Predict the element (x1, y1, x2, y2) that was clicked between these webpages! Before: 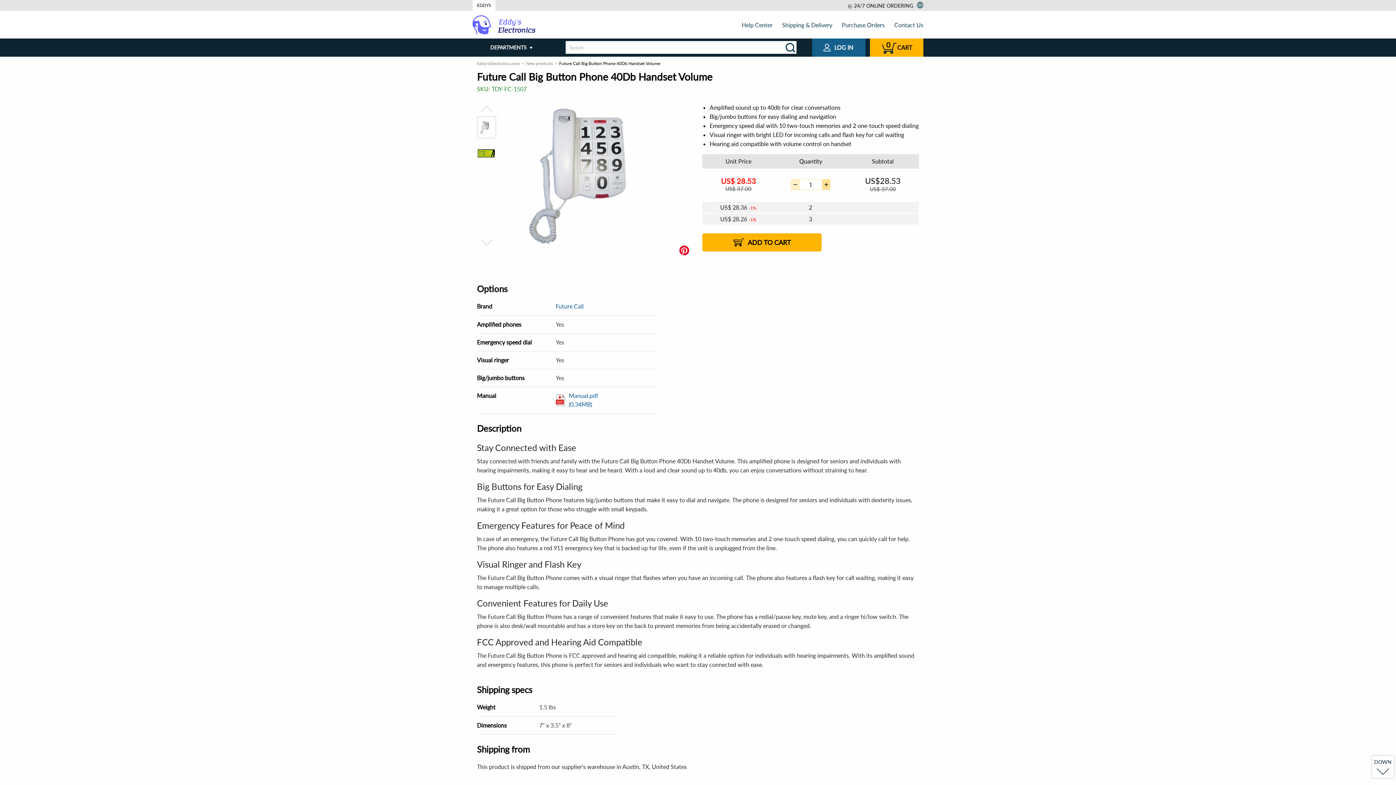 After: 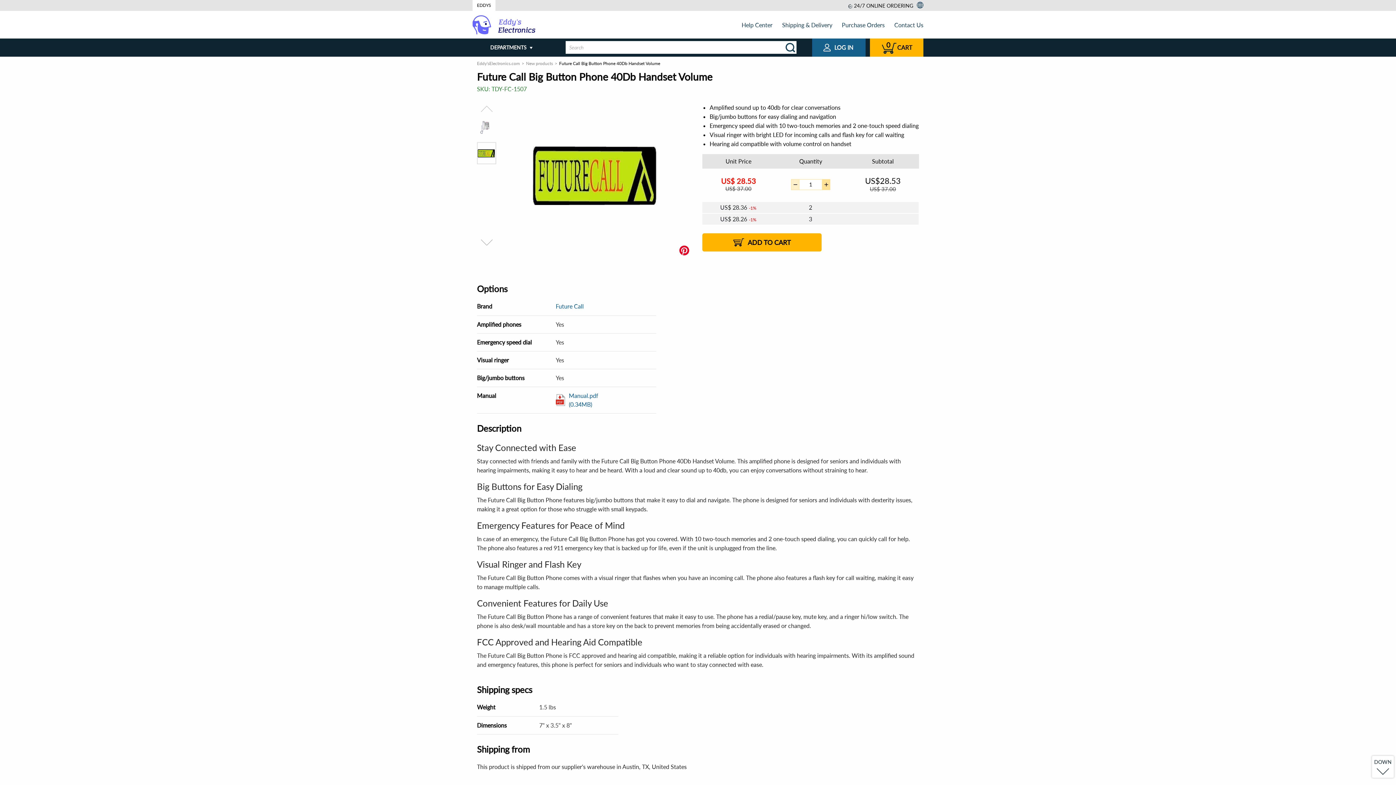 Action: bbox: (477, 236, 496, 248)